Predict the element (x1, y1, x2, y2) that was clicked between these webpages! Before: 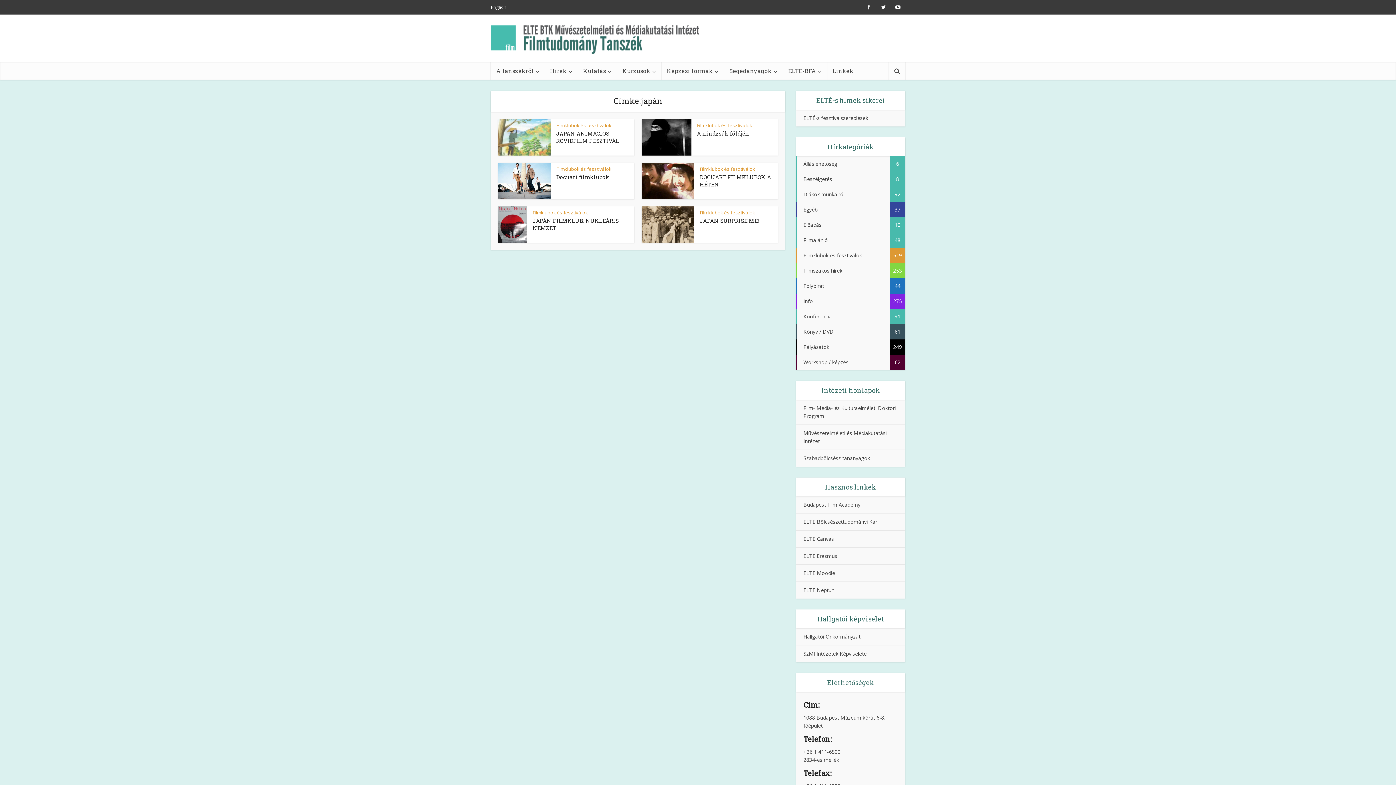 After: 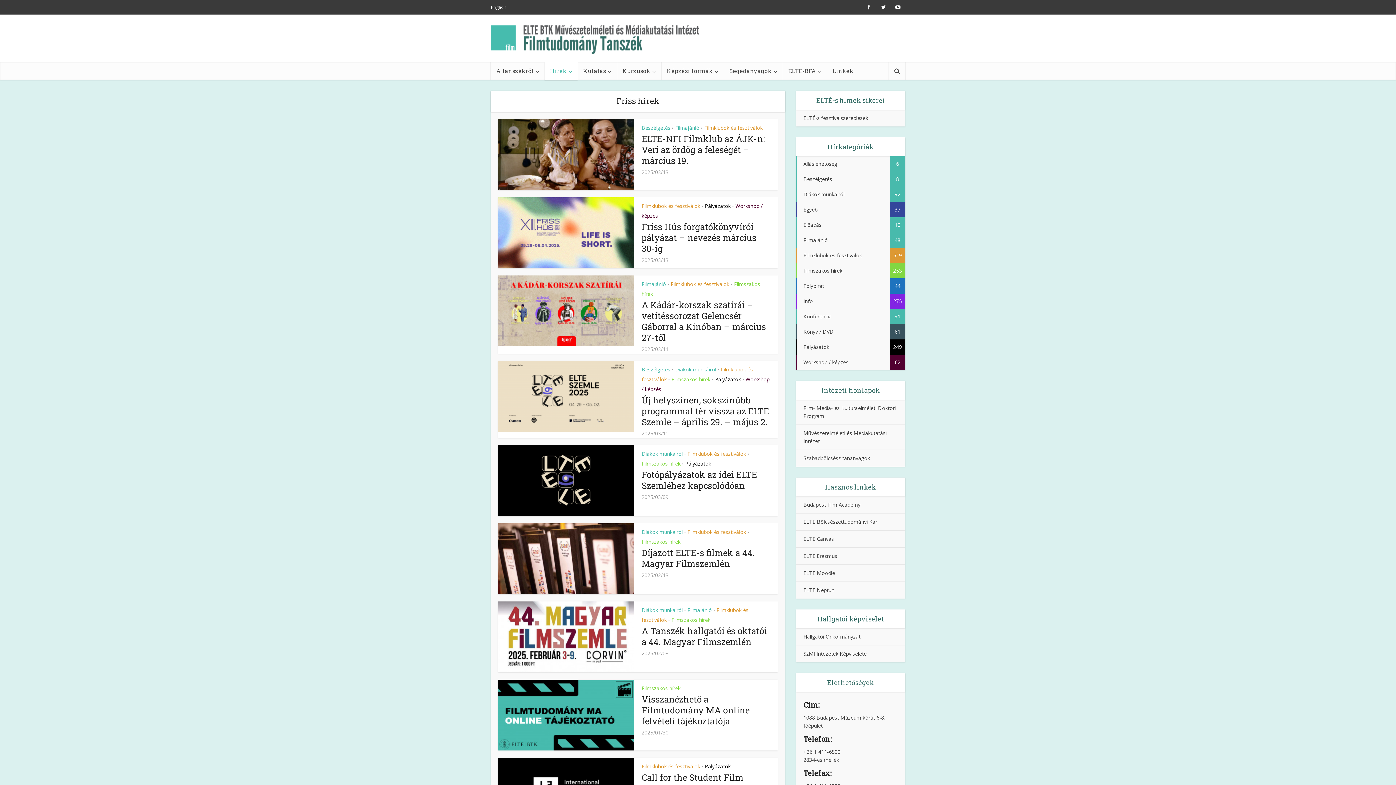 Action: label: Hírek bbox: (544, 61, 577, 80)